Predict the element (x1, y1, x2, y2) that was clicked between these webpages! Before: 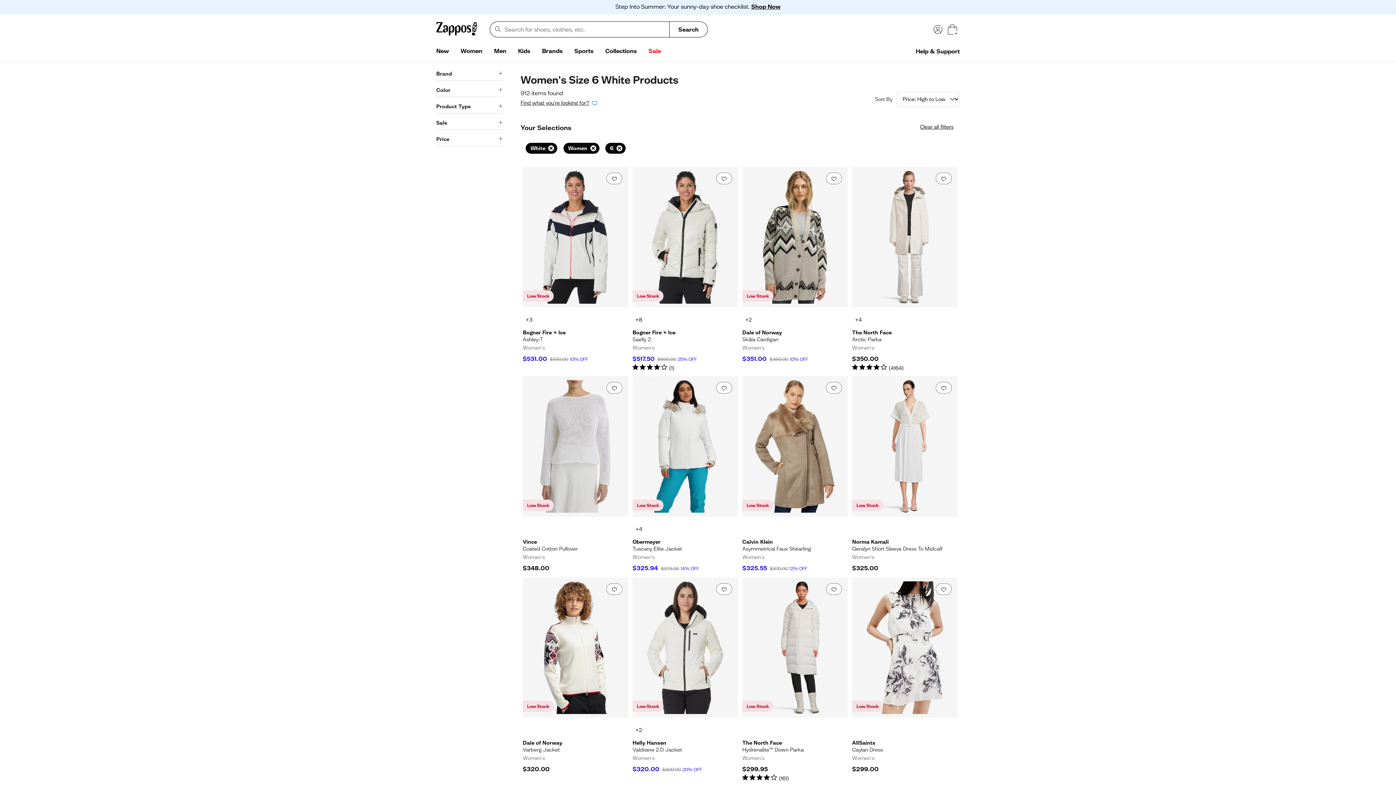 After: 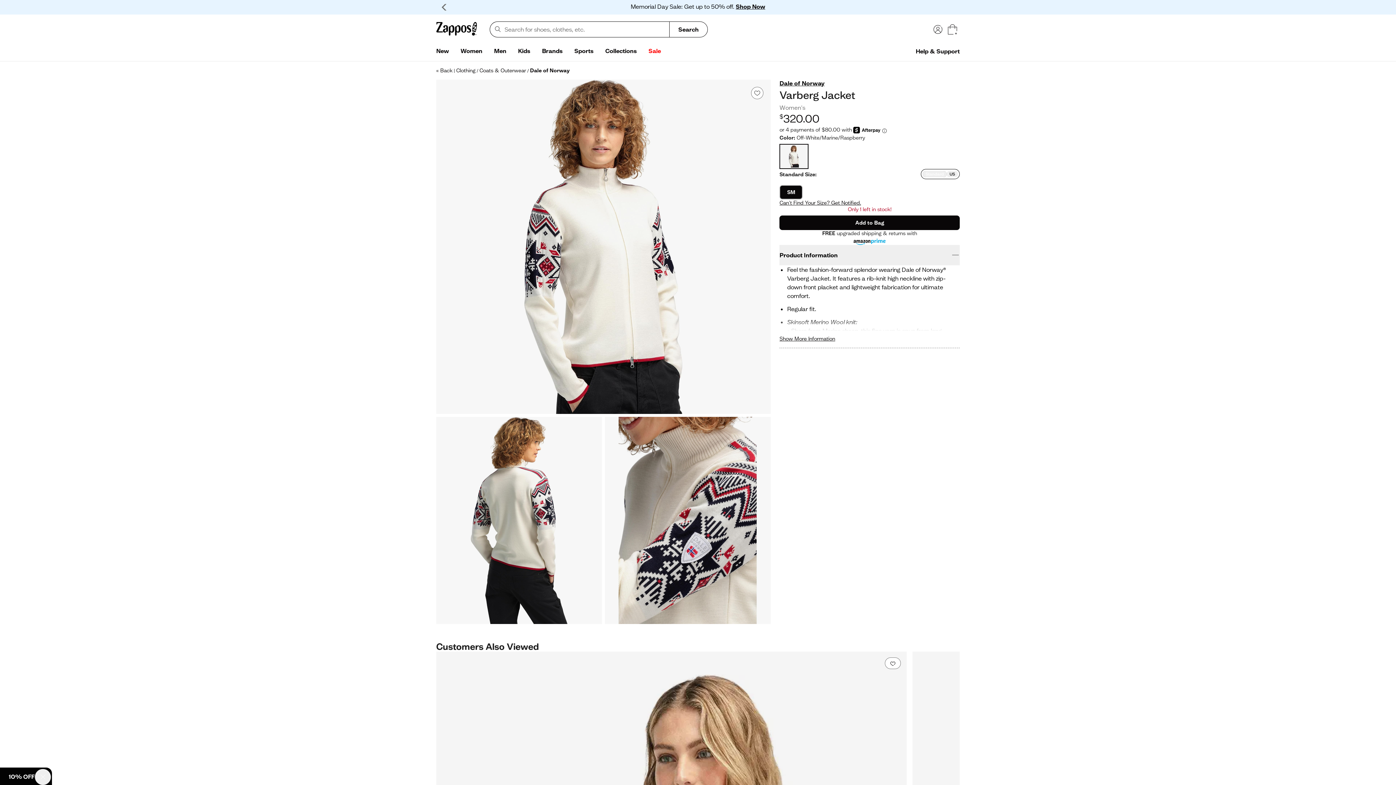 Action: bbox: (522, 577, 628, 782) label: Dale of Norway - Varberg Jacket. Color Off-White/Marine/Raspberry. Low Stock. $320.00.